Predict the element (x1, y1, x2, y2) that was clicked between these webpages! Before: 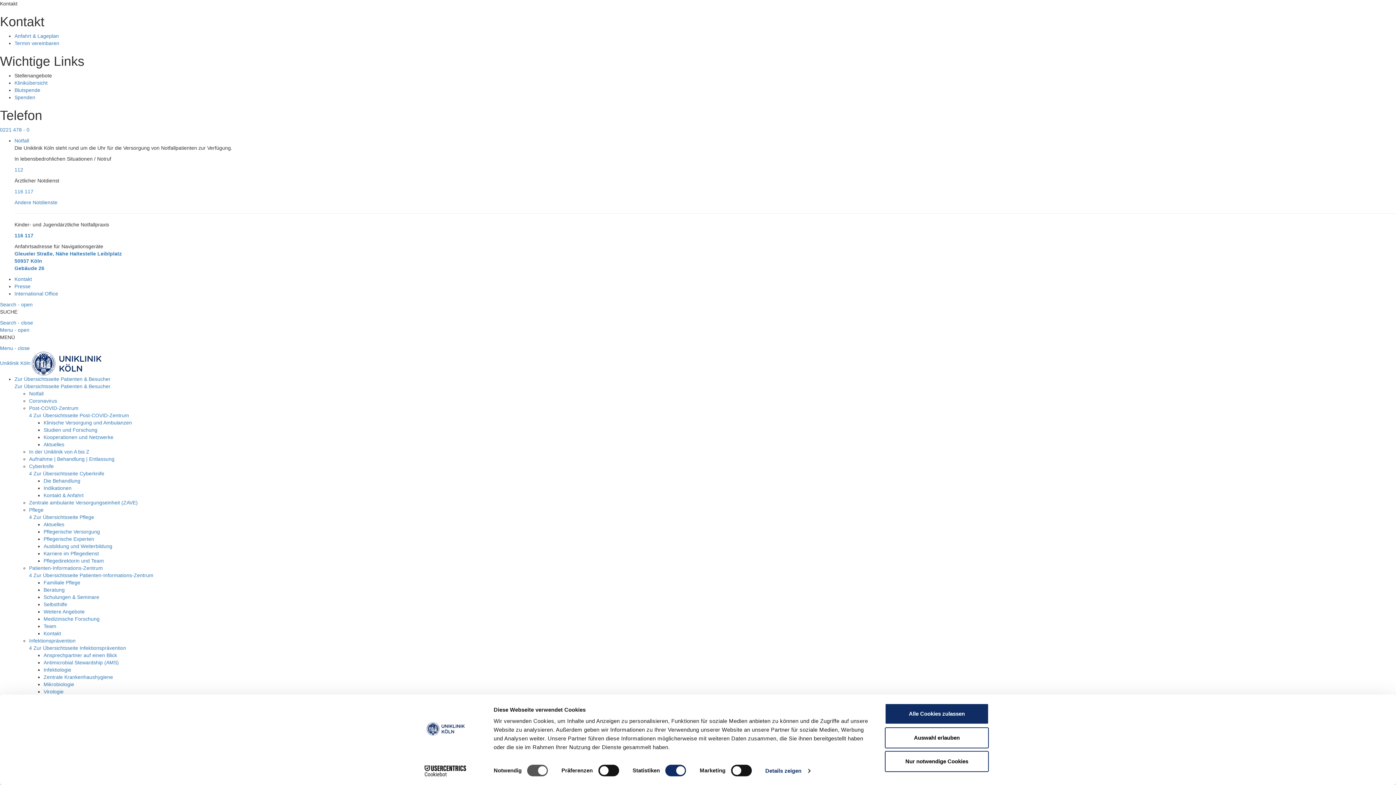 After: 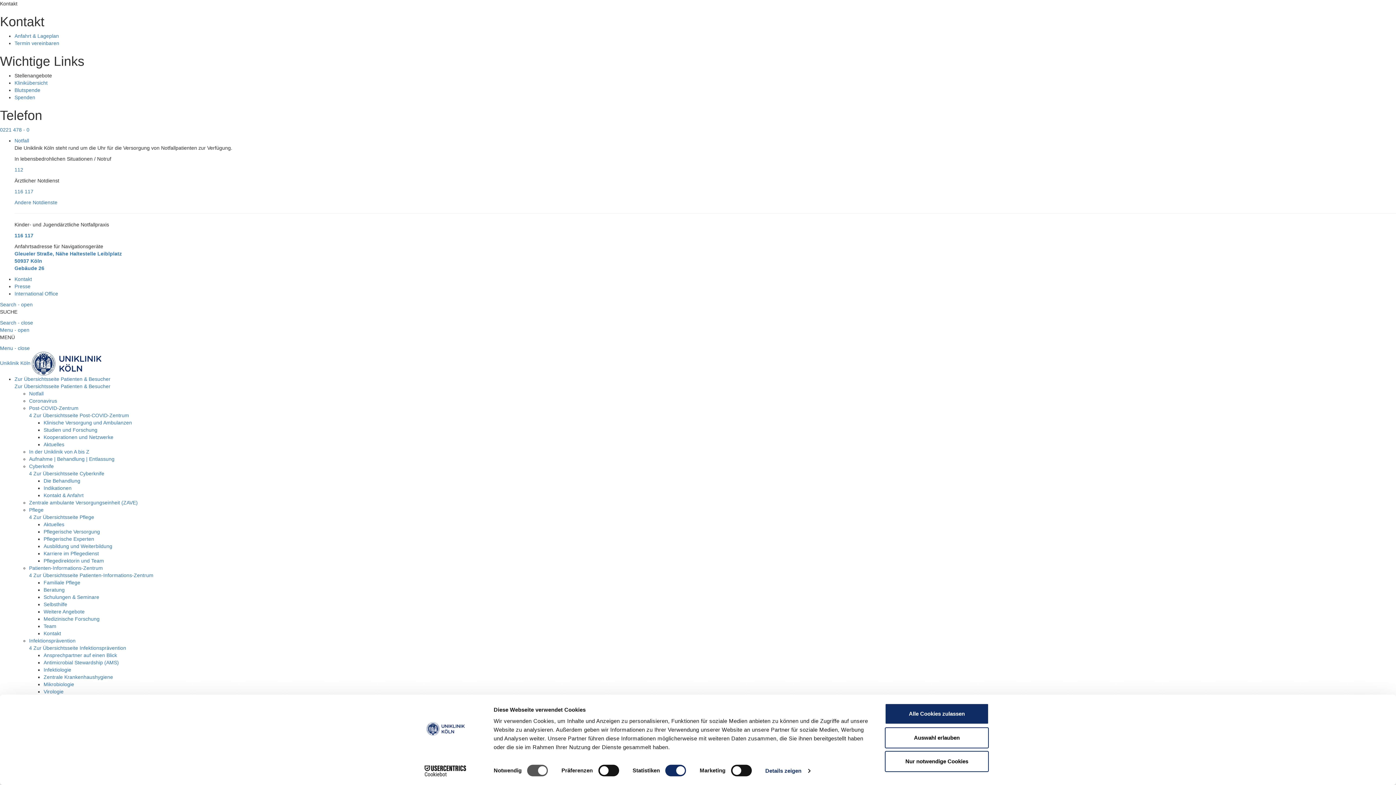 Action: label: Selbsthilfe bbox: (43, 601, 67, 607)